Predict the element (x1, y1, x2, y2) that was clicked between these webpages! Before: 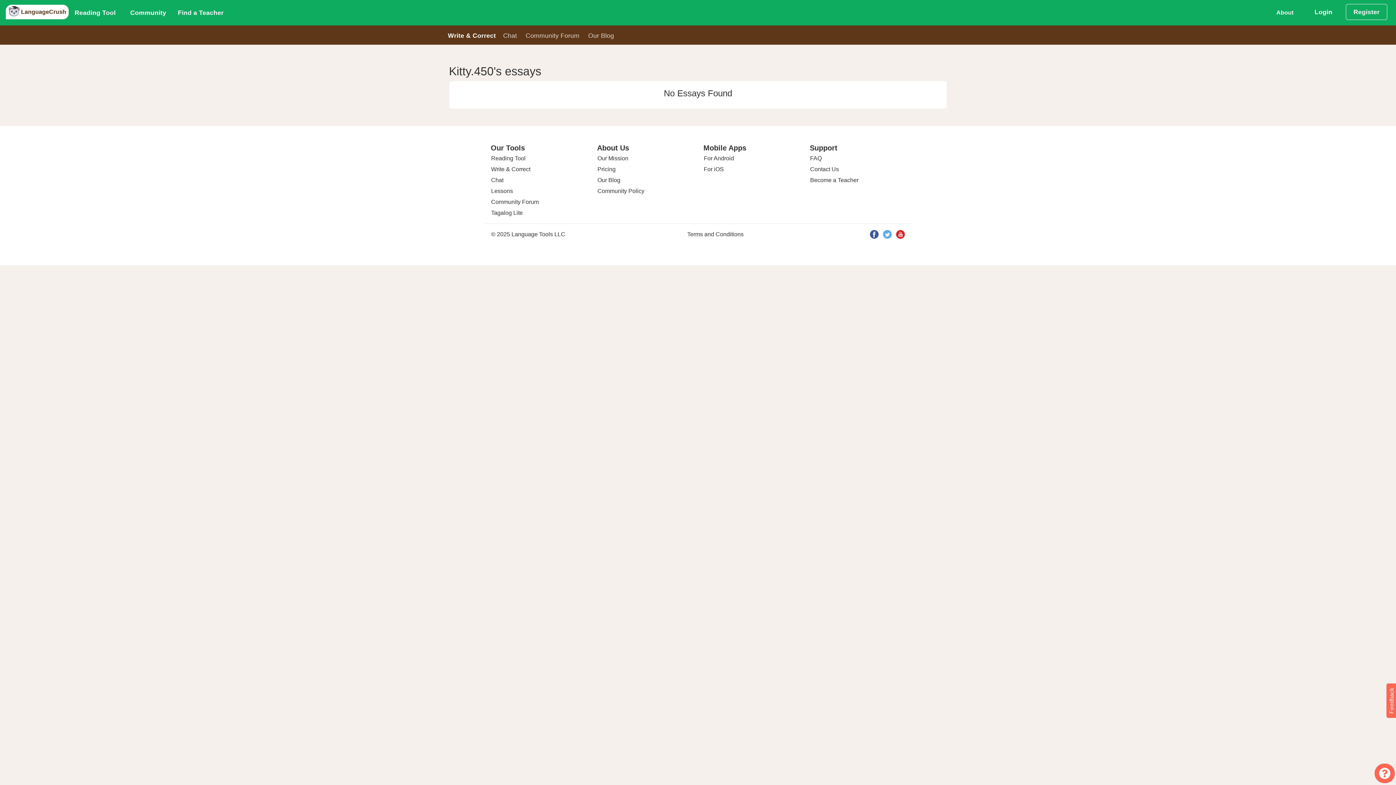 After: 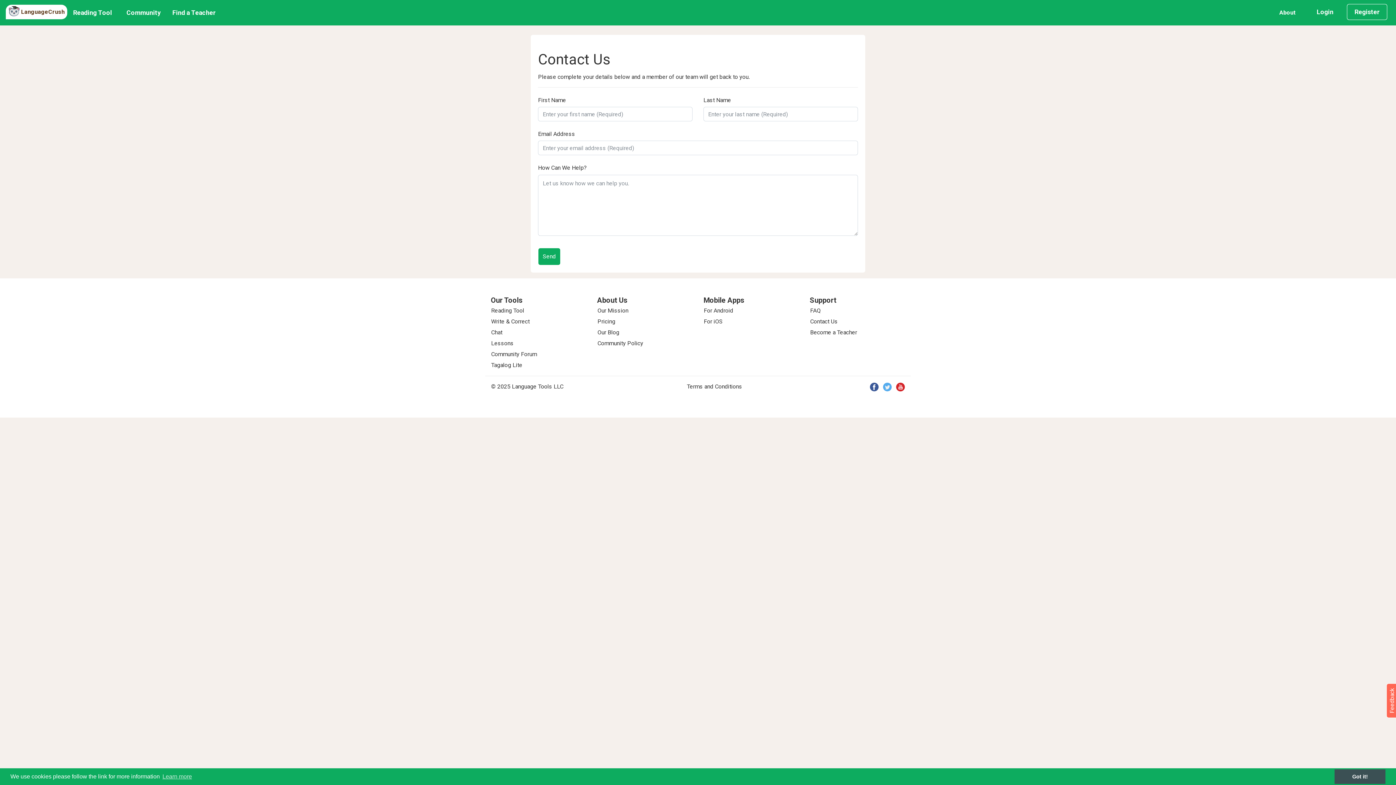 Action: bbox: (810, 163, 843, 174) label: Contact Us